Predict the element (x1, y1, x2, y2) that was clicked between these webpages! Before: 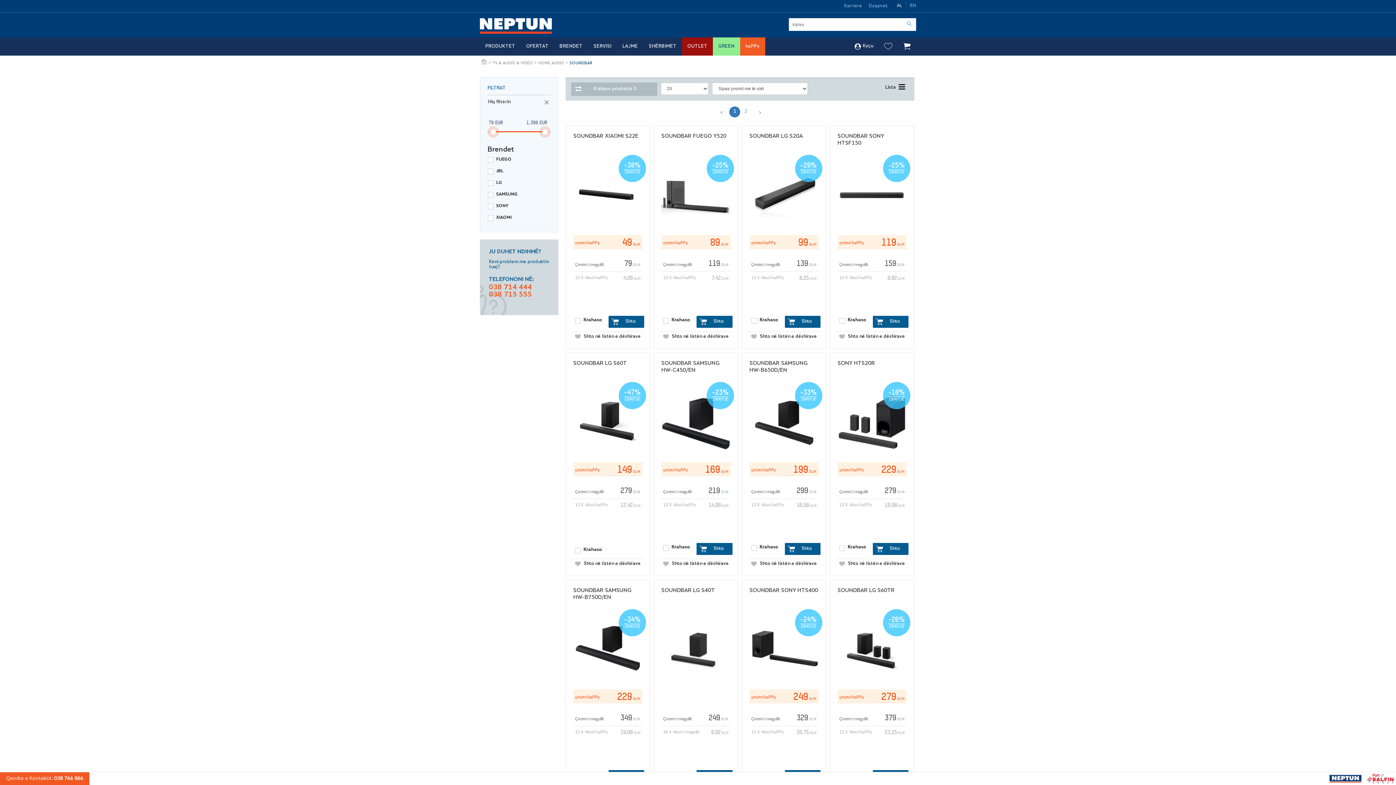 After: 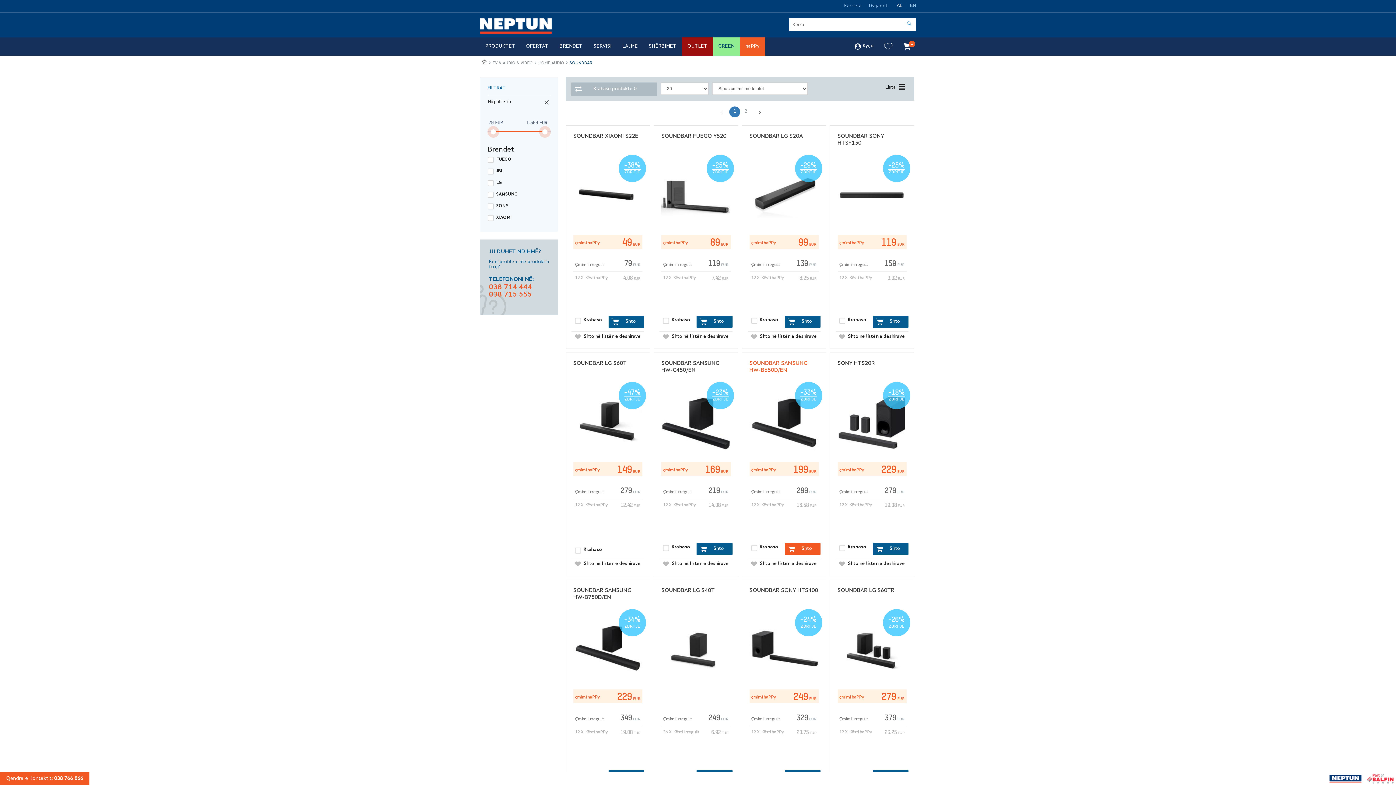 Action: bbox: (784, 543, 820, 555) label: Shto